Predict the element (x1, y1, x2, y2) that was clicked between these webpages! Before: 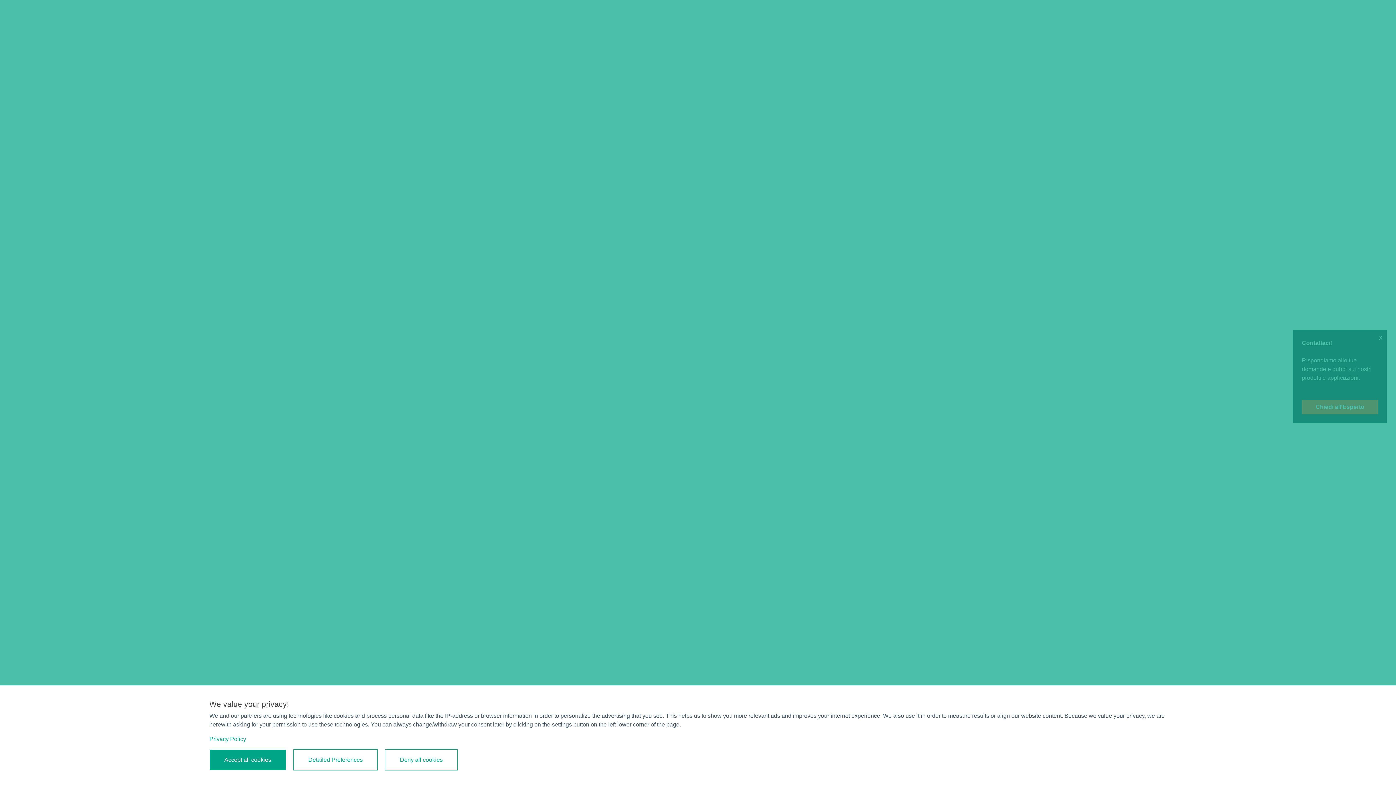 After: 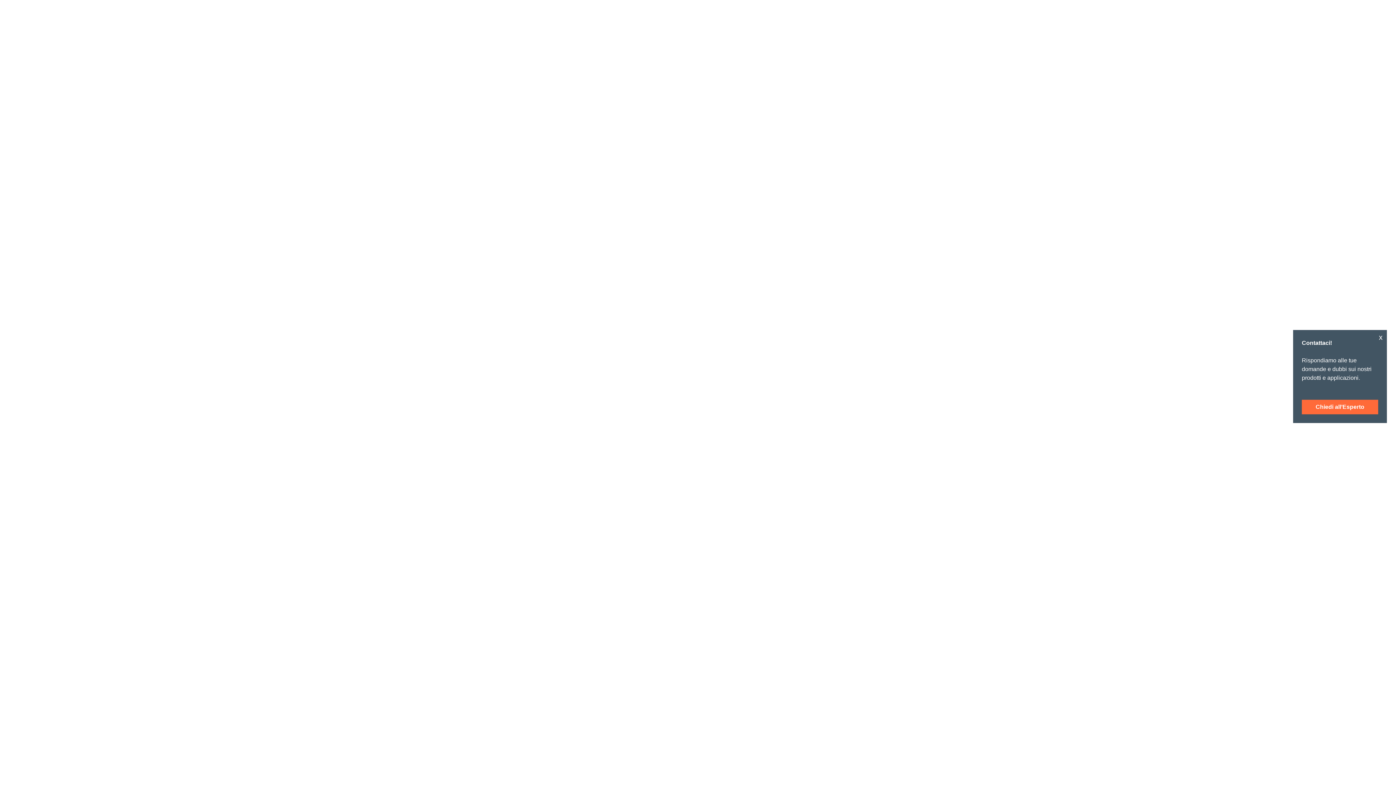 Action: label: Deny all cookies bbox: (385, 749, 457, 770)